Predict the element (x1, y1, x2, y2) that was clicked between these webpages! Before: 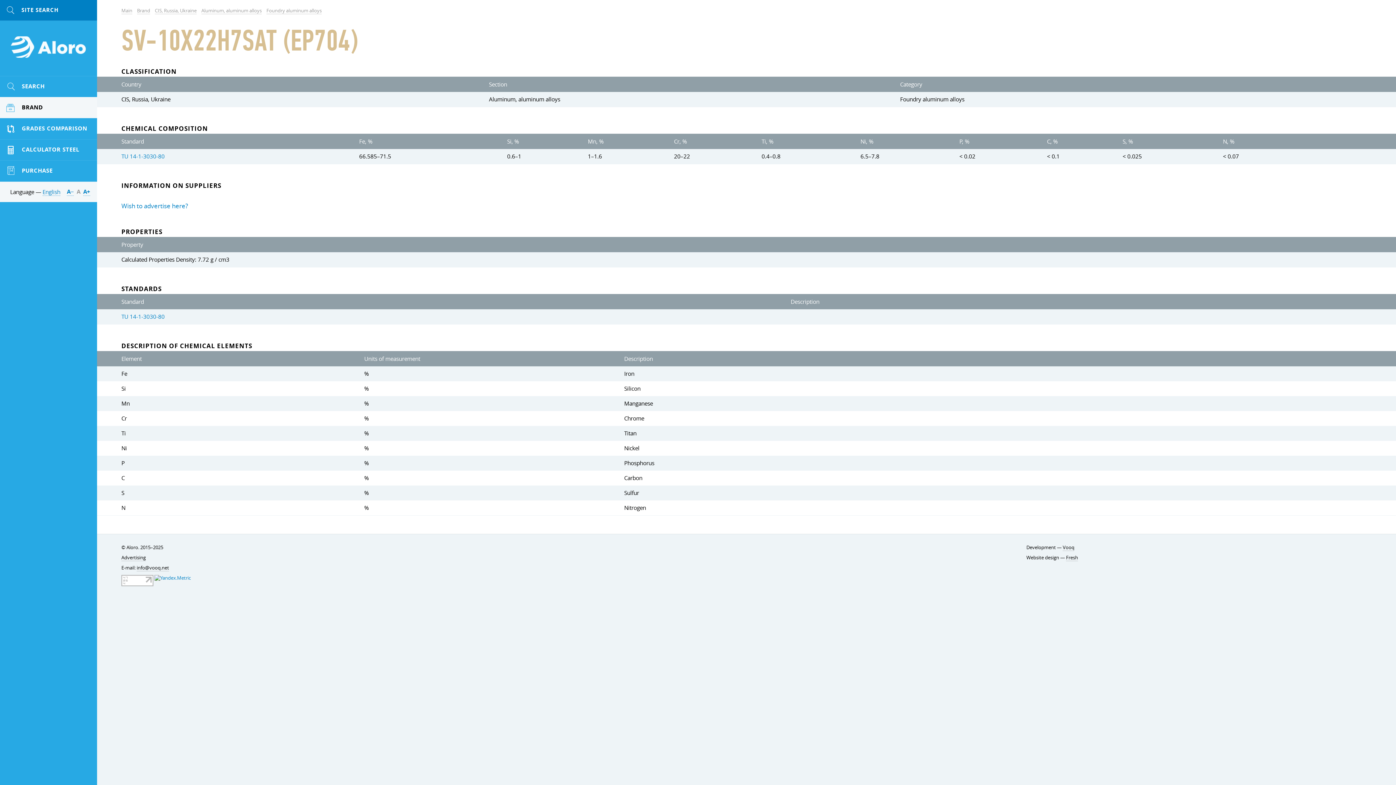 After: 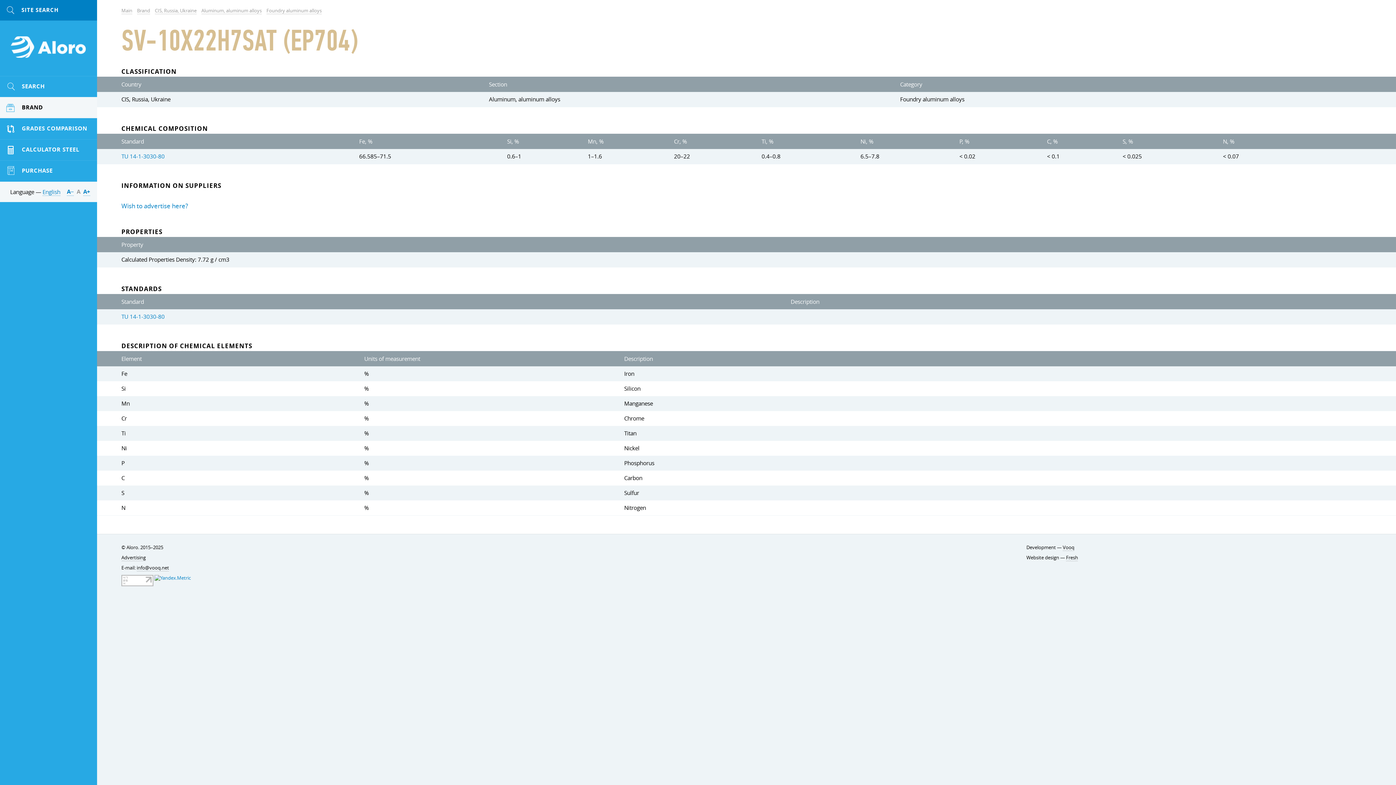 Action: bbox: (121, 575, 153, 581)